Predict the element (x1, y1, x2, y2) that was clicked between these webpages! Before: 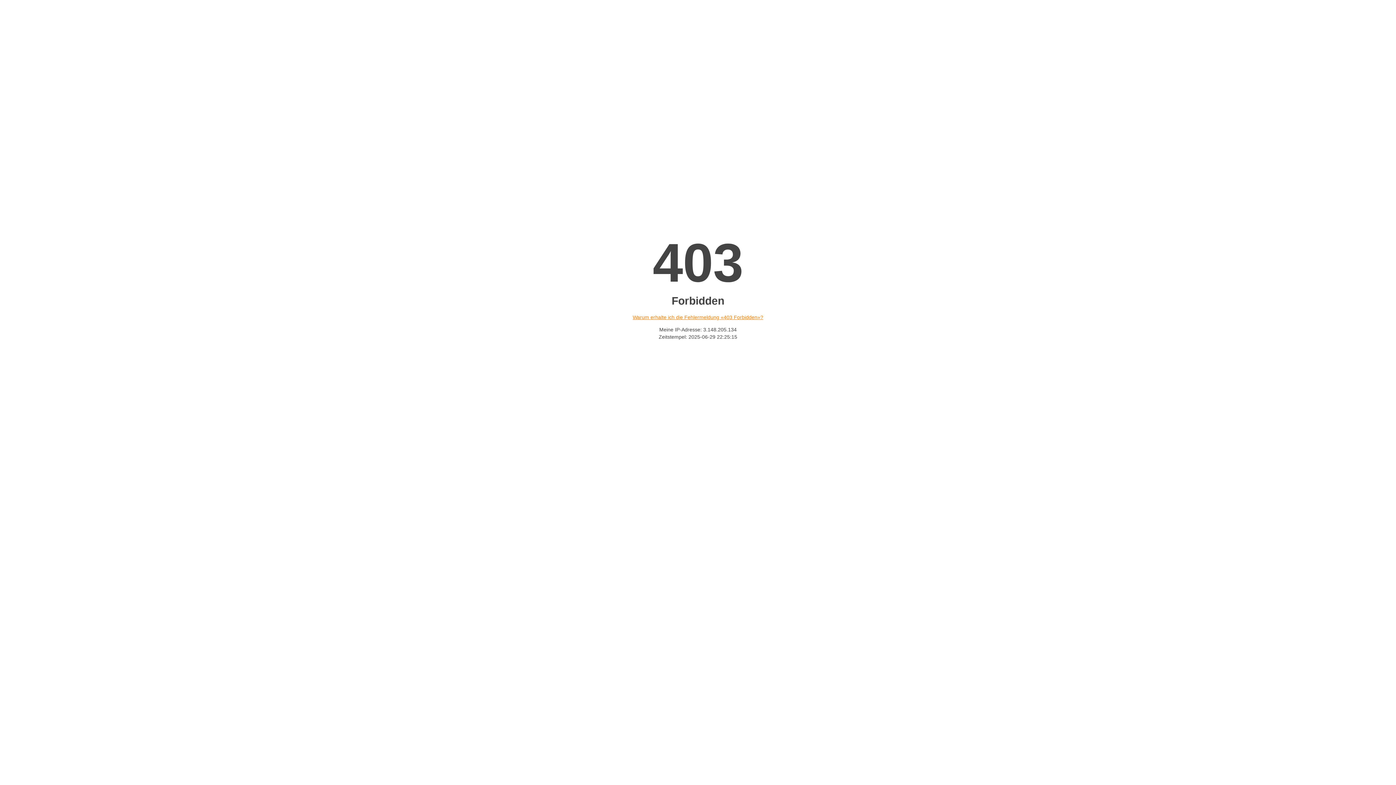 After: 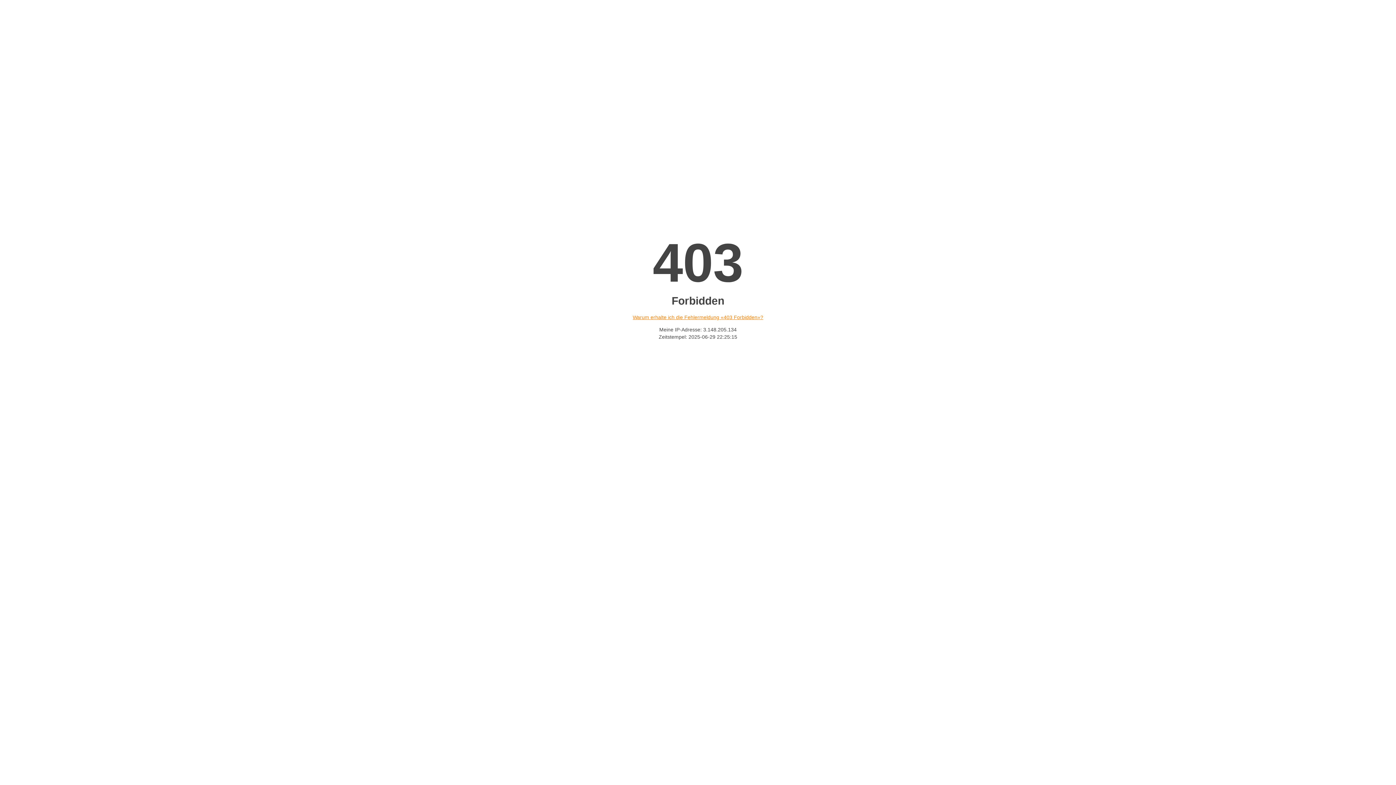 Action: label: Warum erhalte ich die Fehlermeldung «403 Forbidden»? bbox: (632, 314, 763, 320)